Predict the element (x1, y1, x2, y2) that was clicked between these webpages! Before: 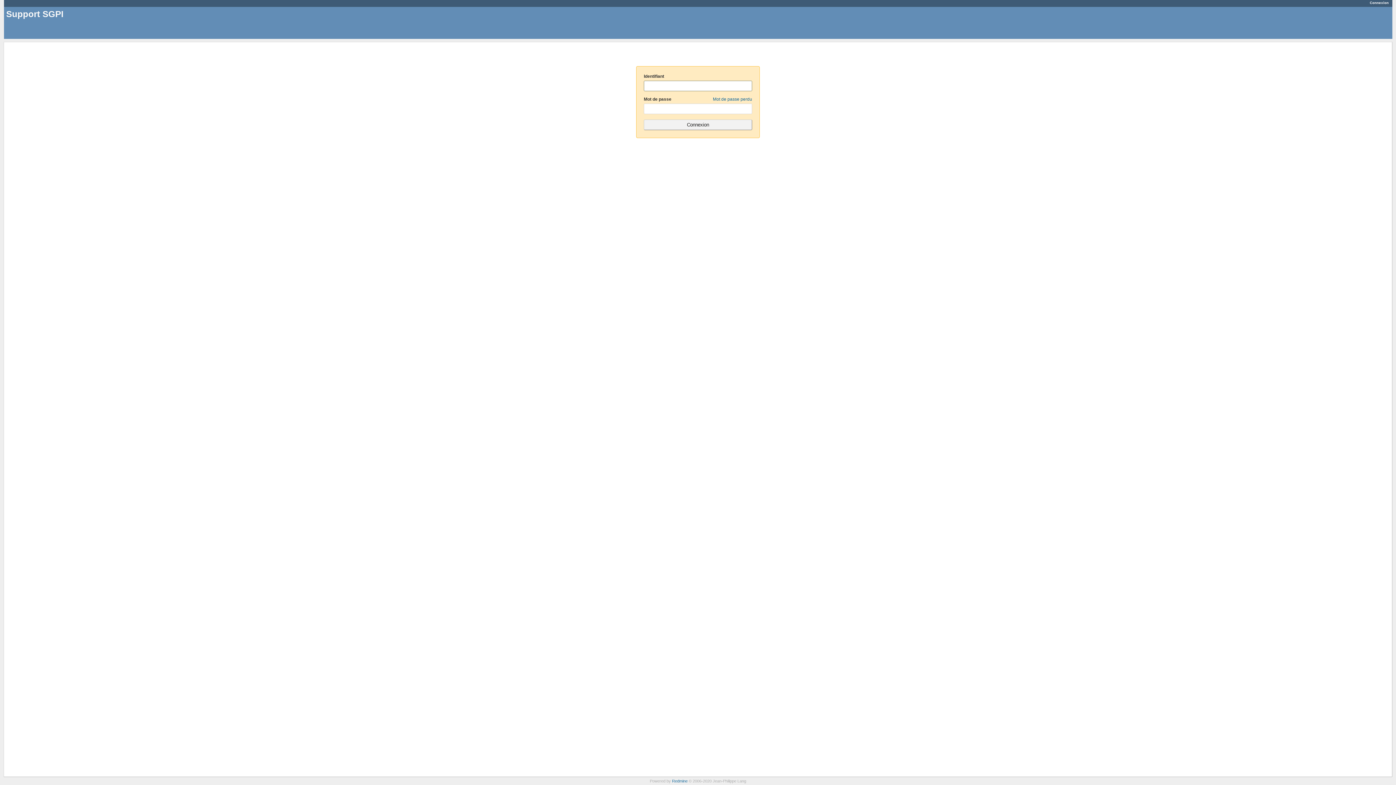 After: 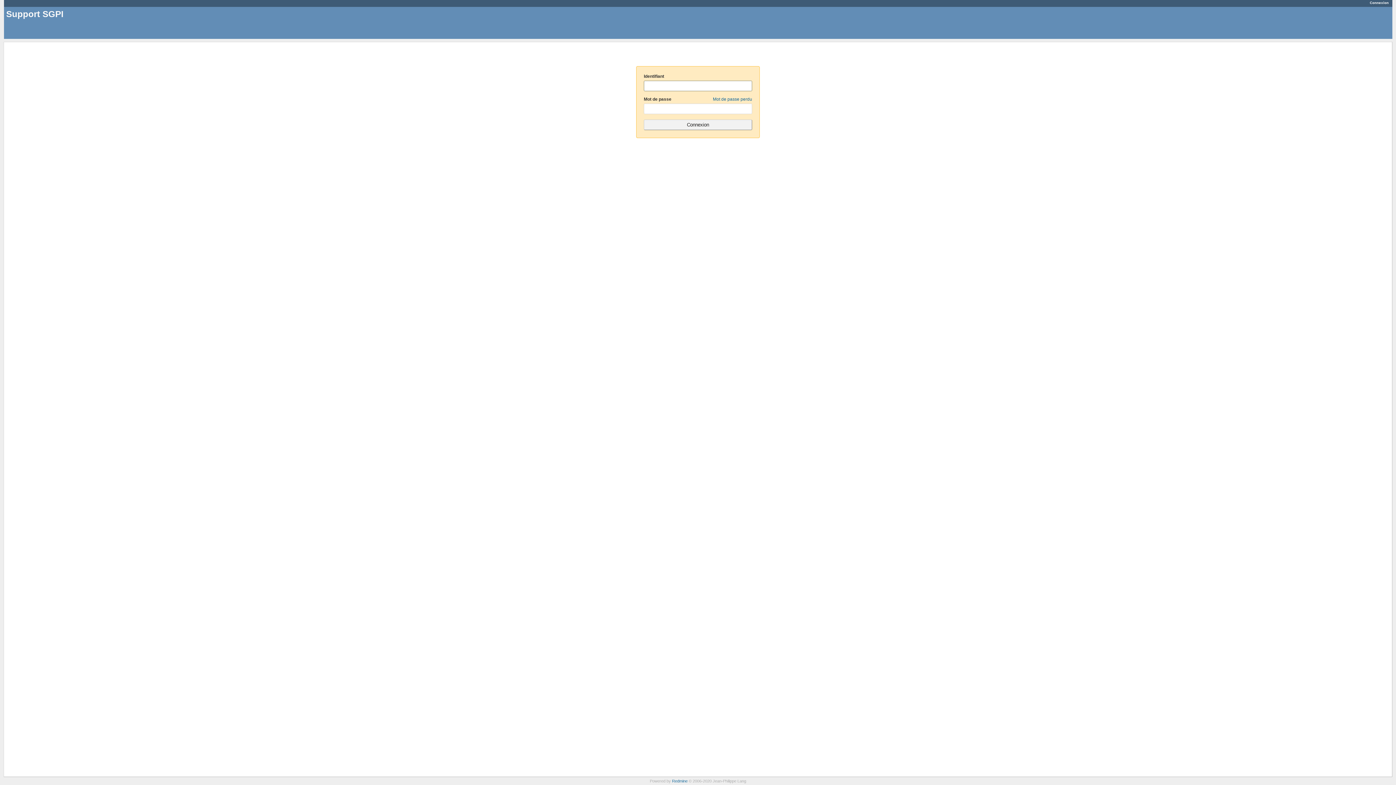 Action: bbox: (1370, 0, 1389, 4) label: Connexion